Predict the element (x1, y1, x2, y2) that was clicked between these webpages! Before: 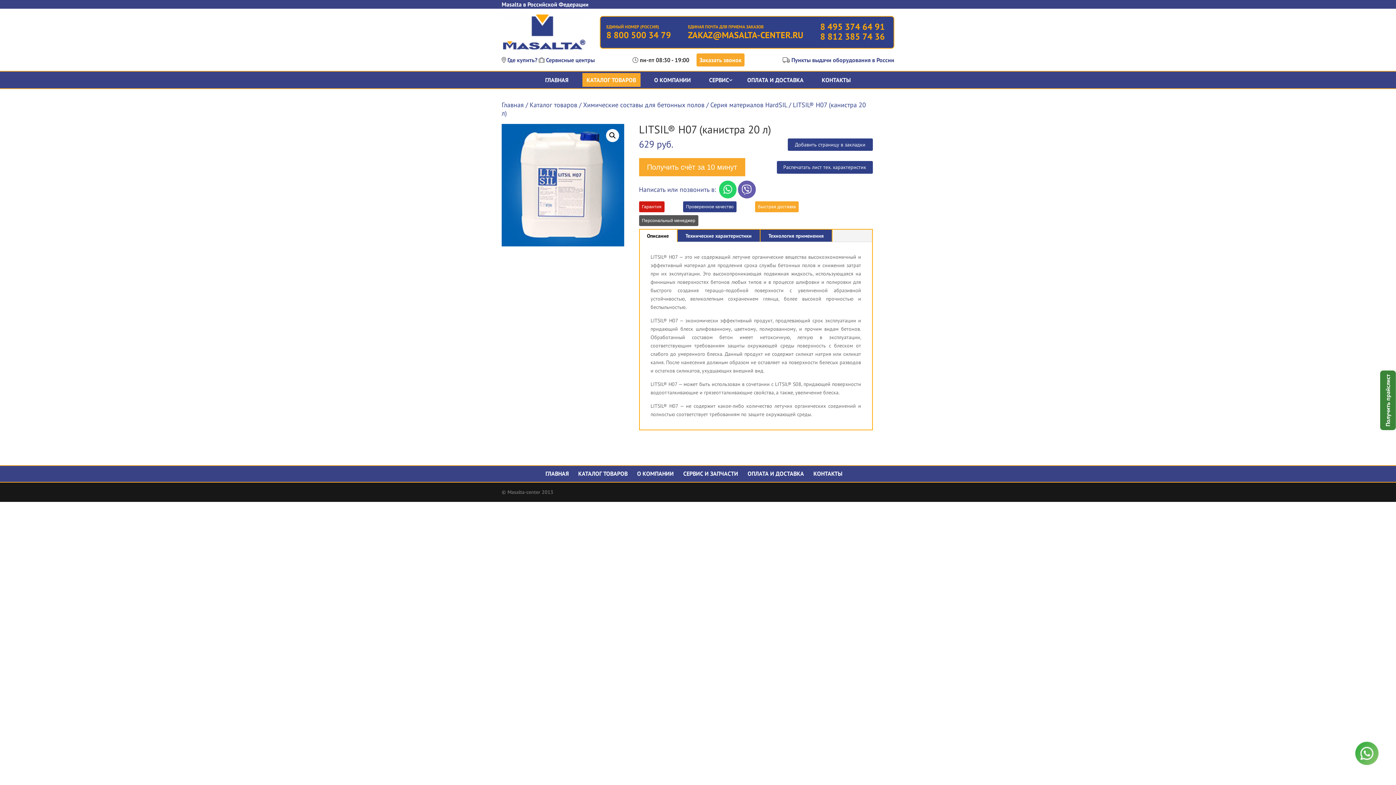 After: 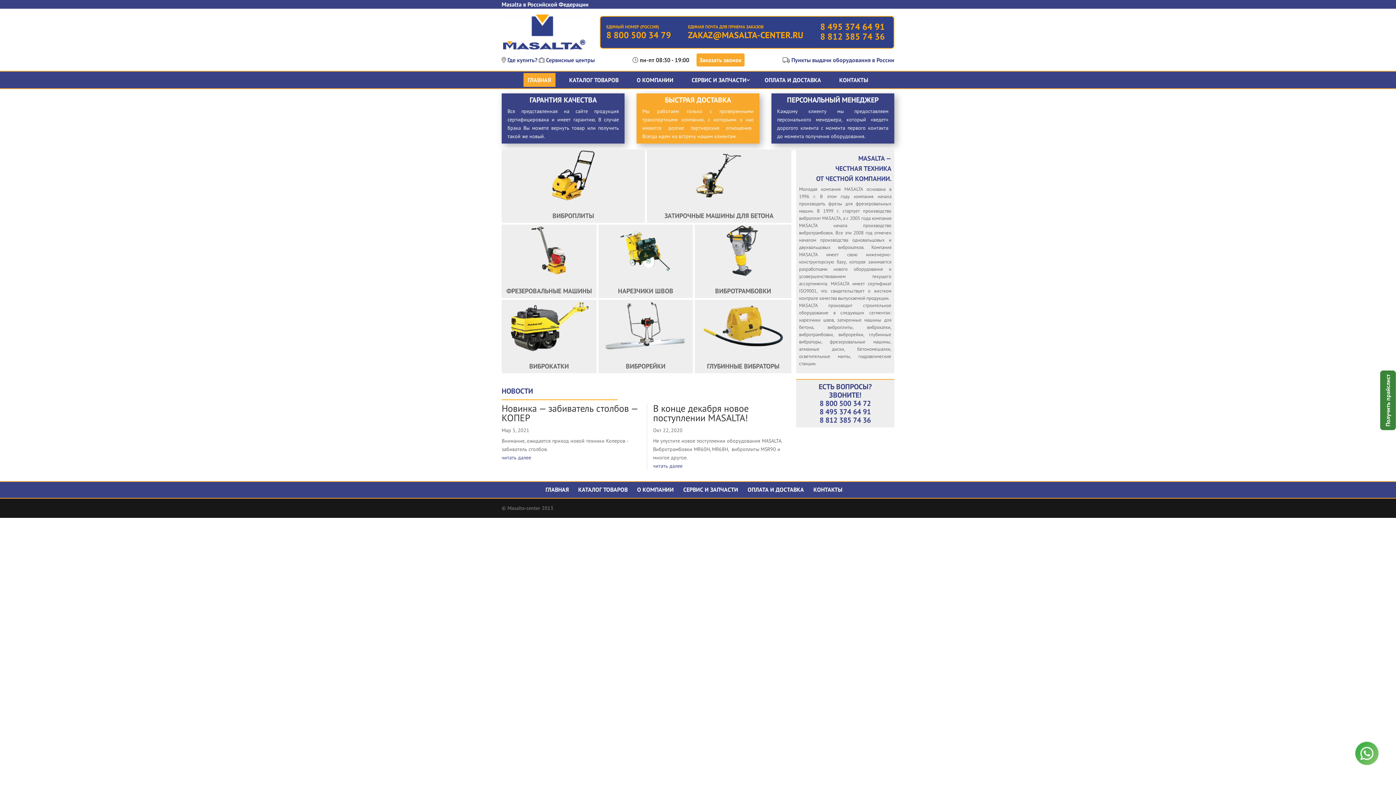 Action: label: ГЛАВНАЯ bbox: (545, 470, 568, 477)